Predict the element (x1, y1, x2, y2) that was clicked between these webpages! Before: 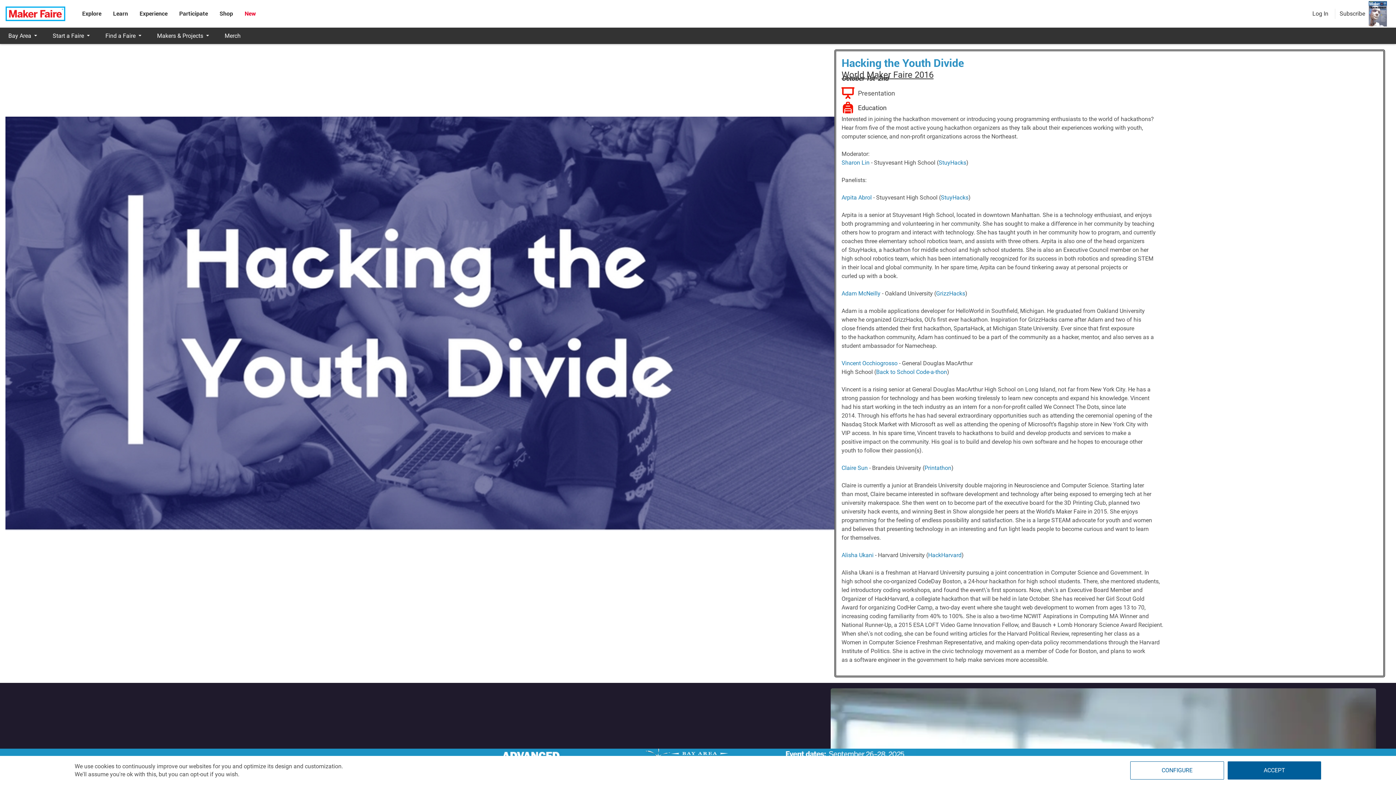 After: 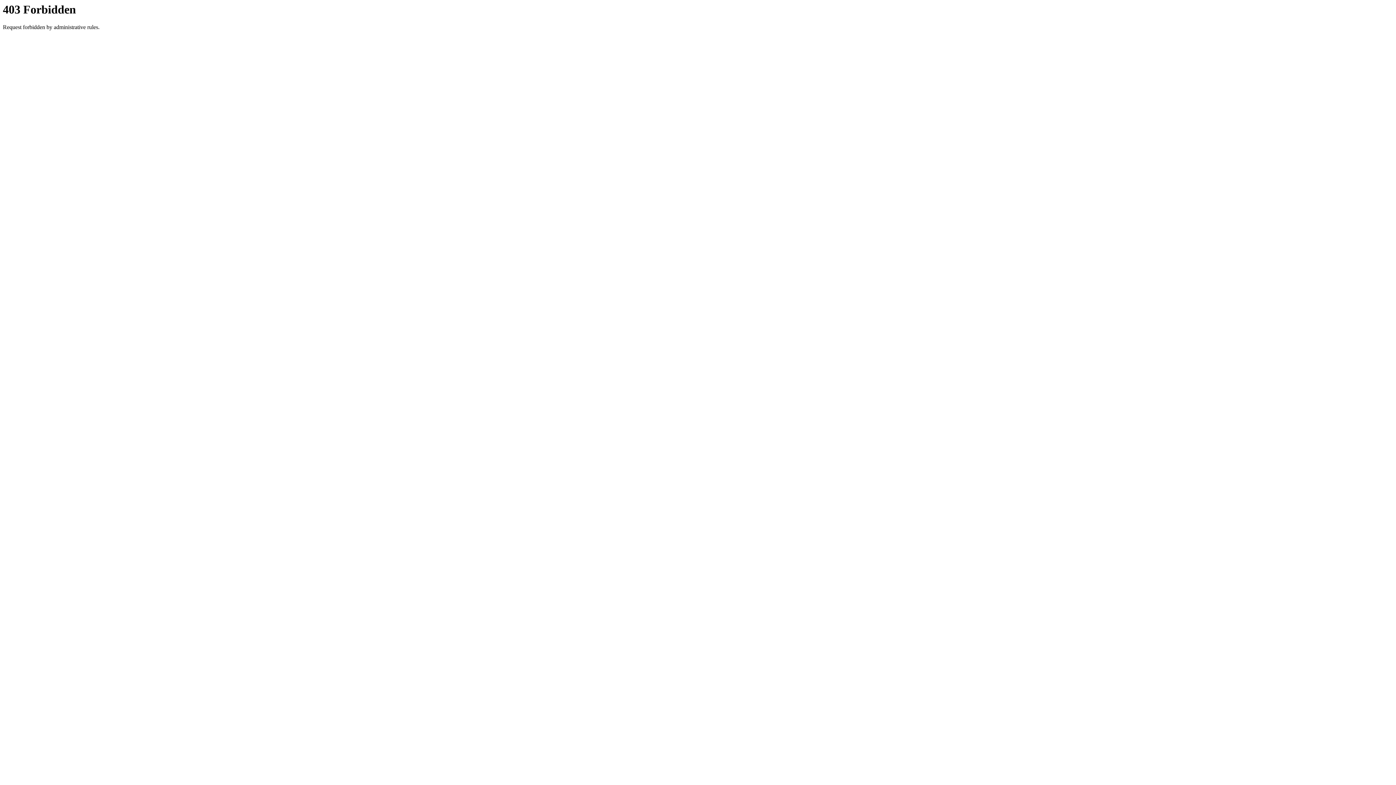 Action: label: StuyHacks bbox: (938, 159, 966, 166)